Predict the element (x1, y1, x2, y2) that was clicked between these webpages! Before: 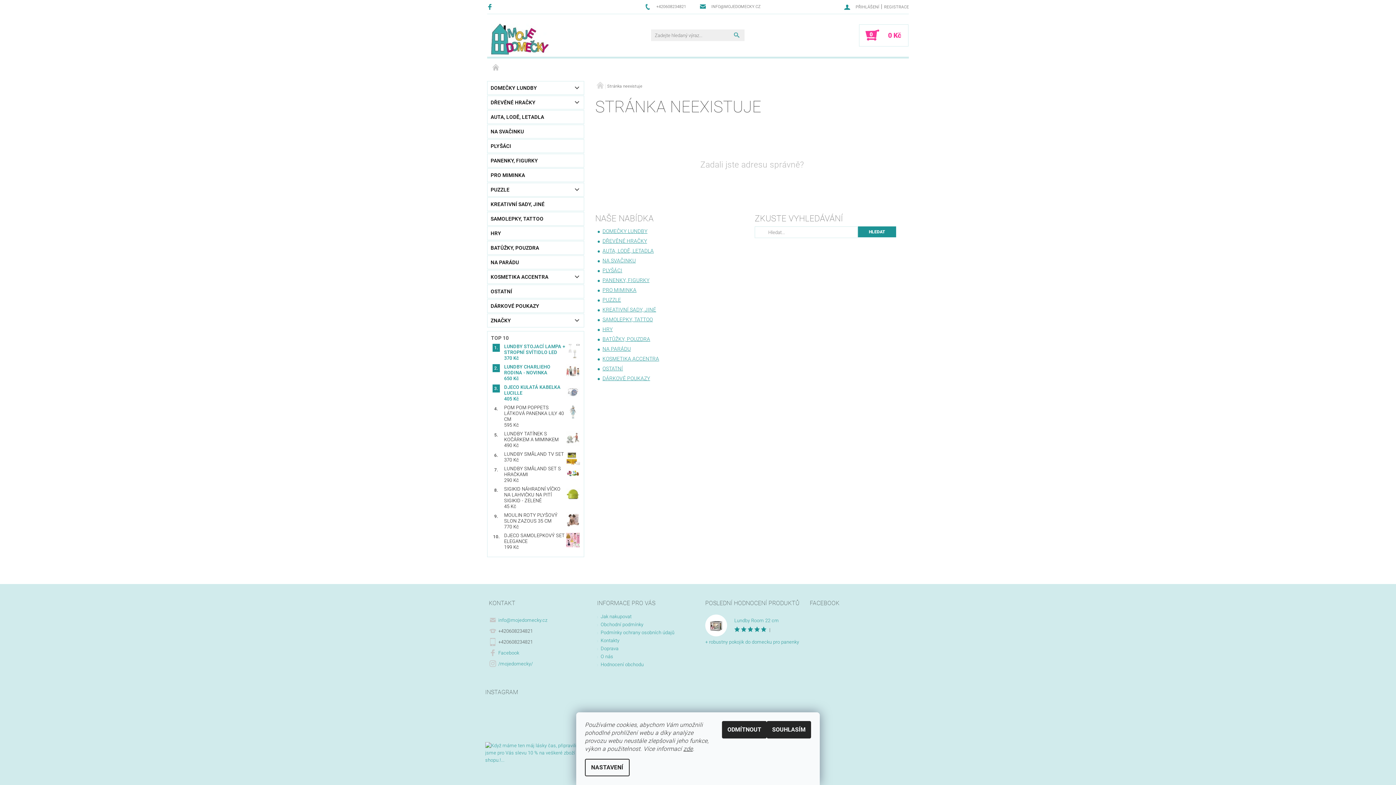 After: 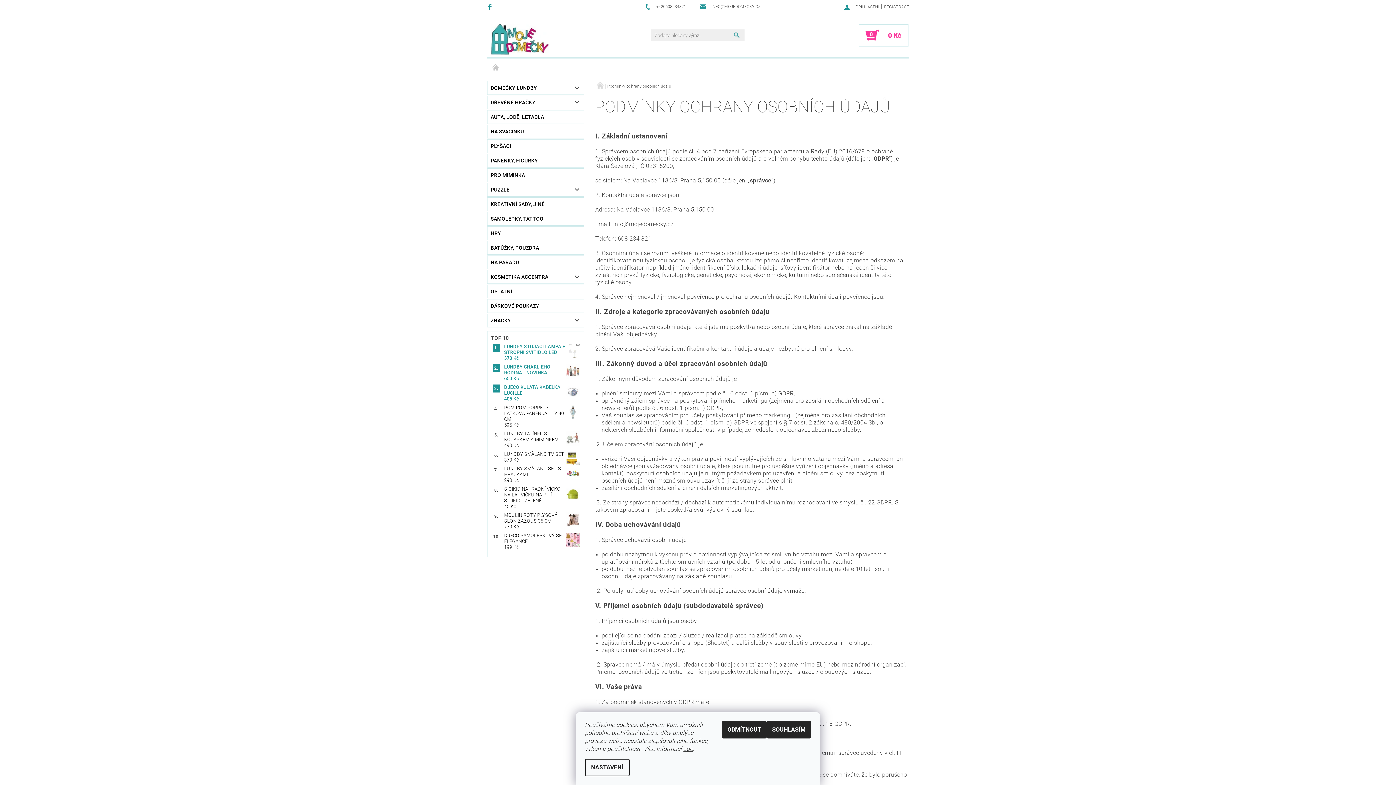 Action: label: Podmínky ochrany osobních údajů bbox: (600, 630, 674, 635)